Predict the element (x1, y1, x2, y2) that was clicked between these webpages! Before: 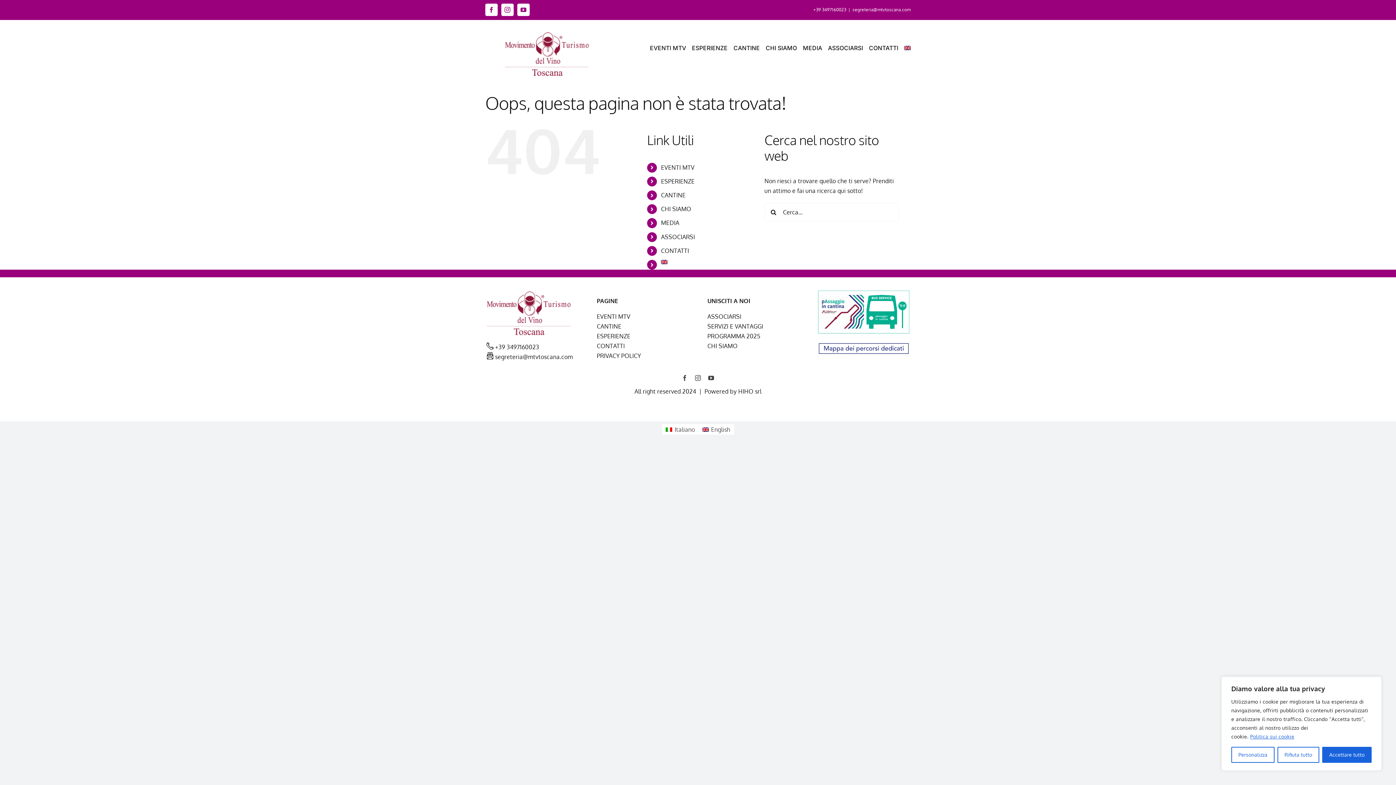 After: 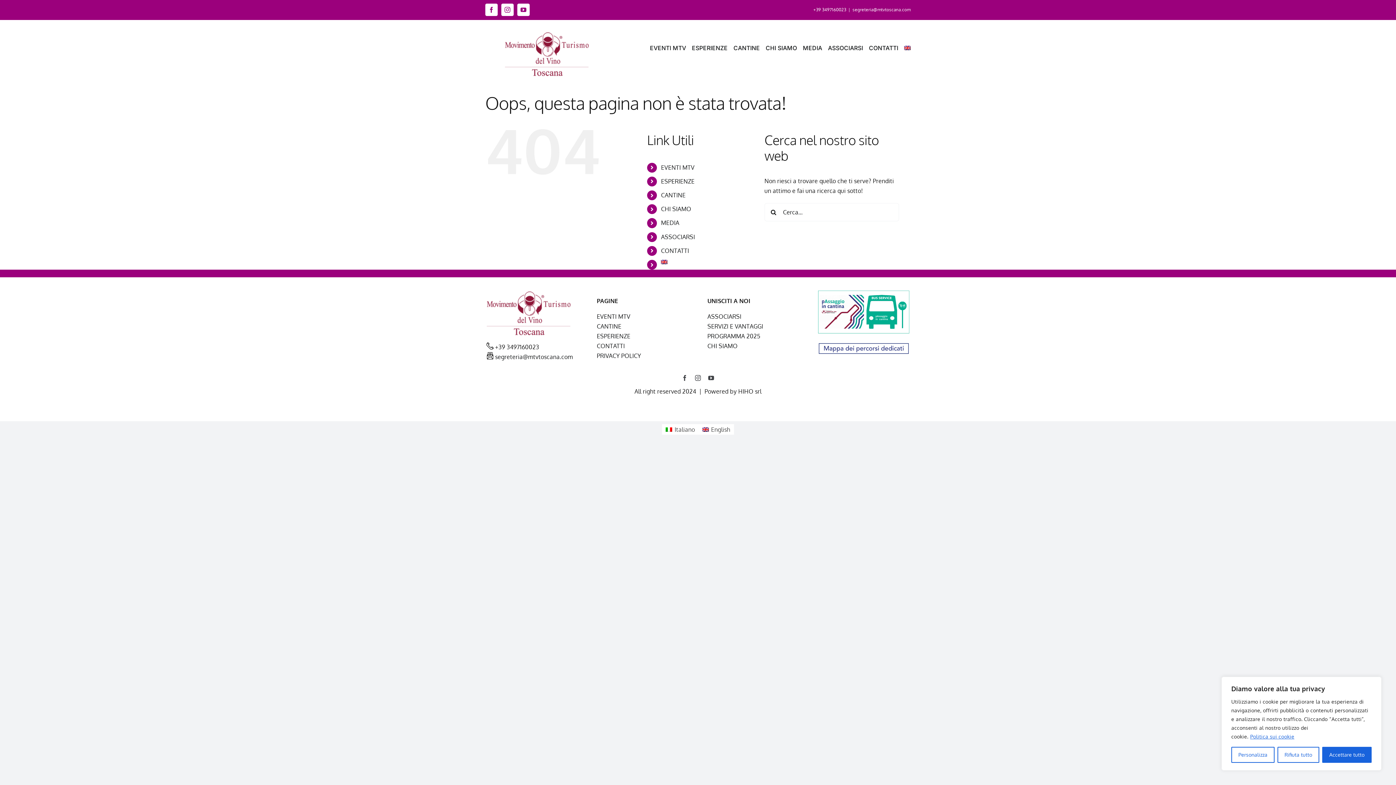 Action: bbox: (1250, 733, 1295, 740) label: Politica sui cookie